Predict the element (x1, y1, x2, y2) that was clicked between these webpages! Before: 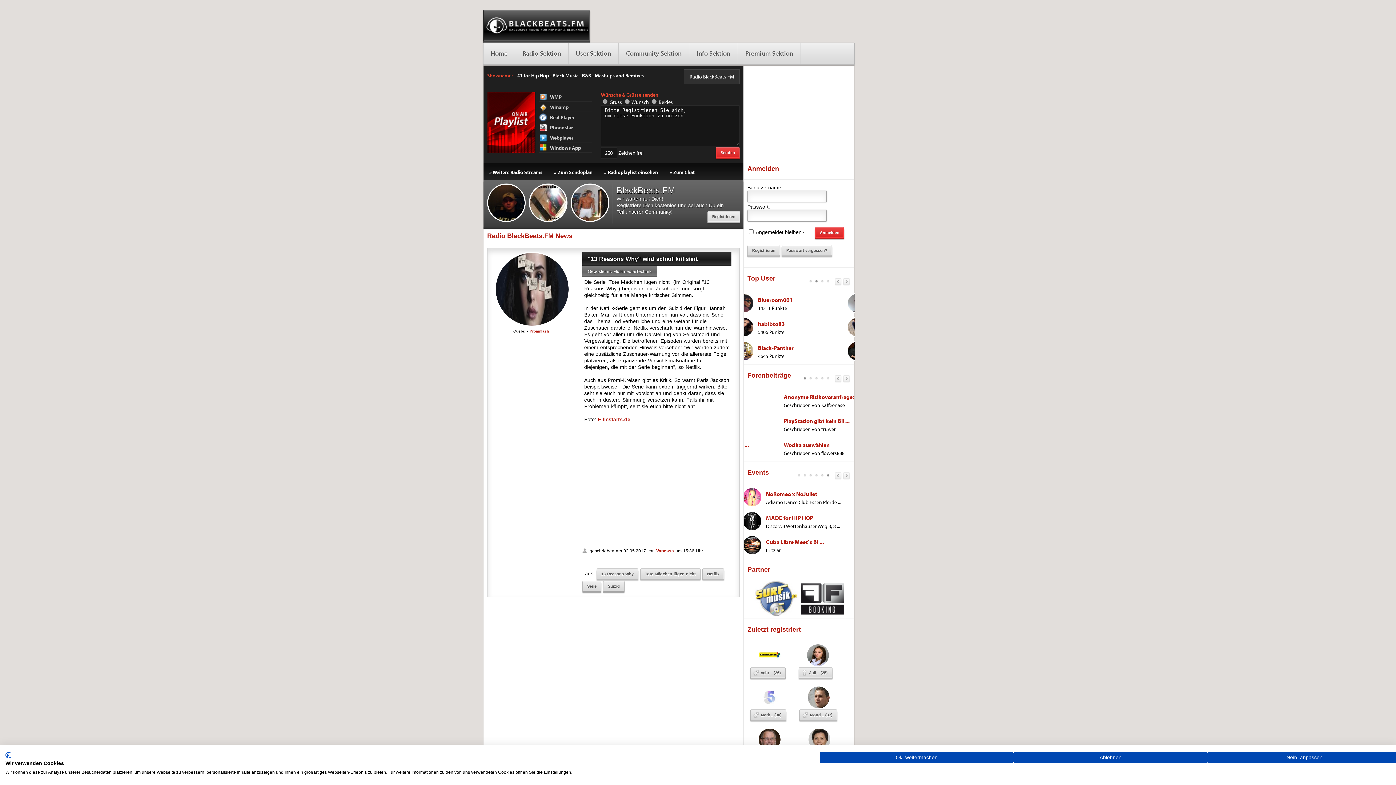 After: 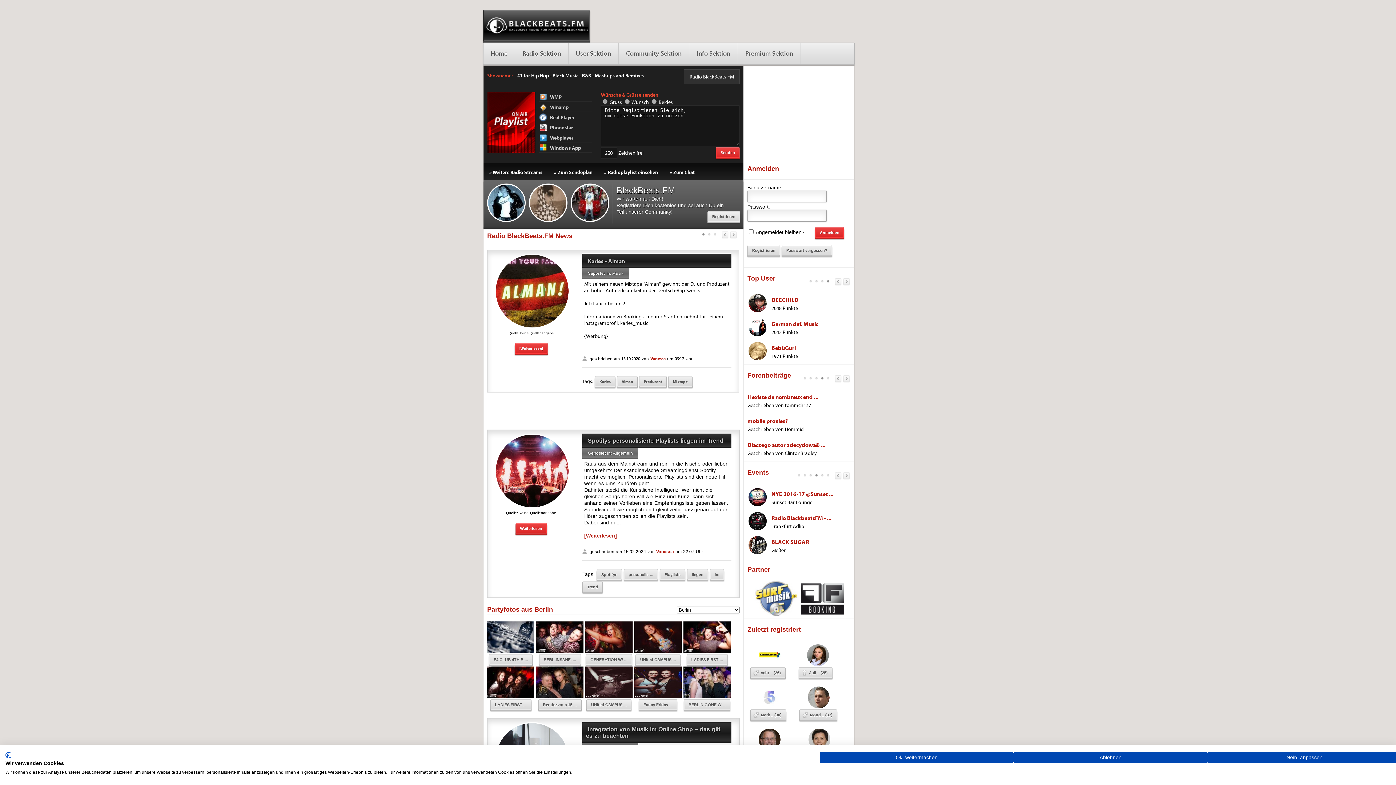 Action: bbox: (745, 49, 793, 57) label: Premium Sektion